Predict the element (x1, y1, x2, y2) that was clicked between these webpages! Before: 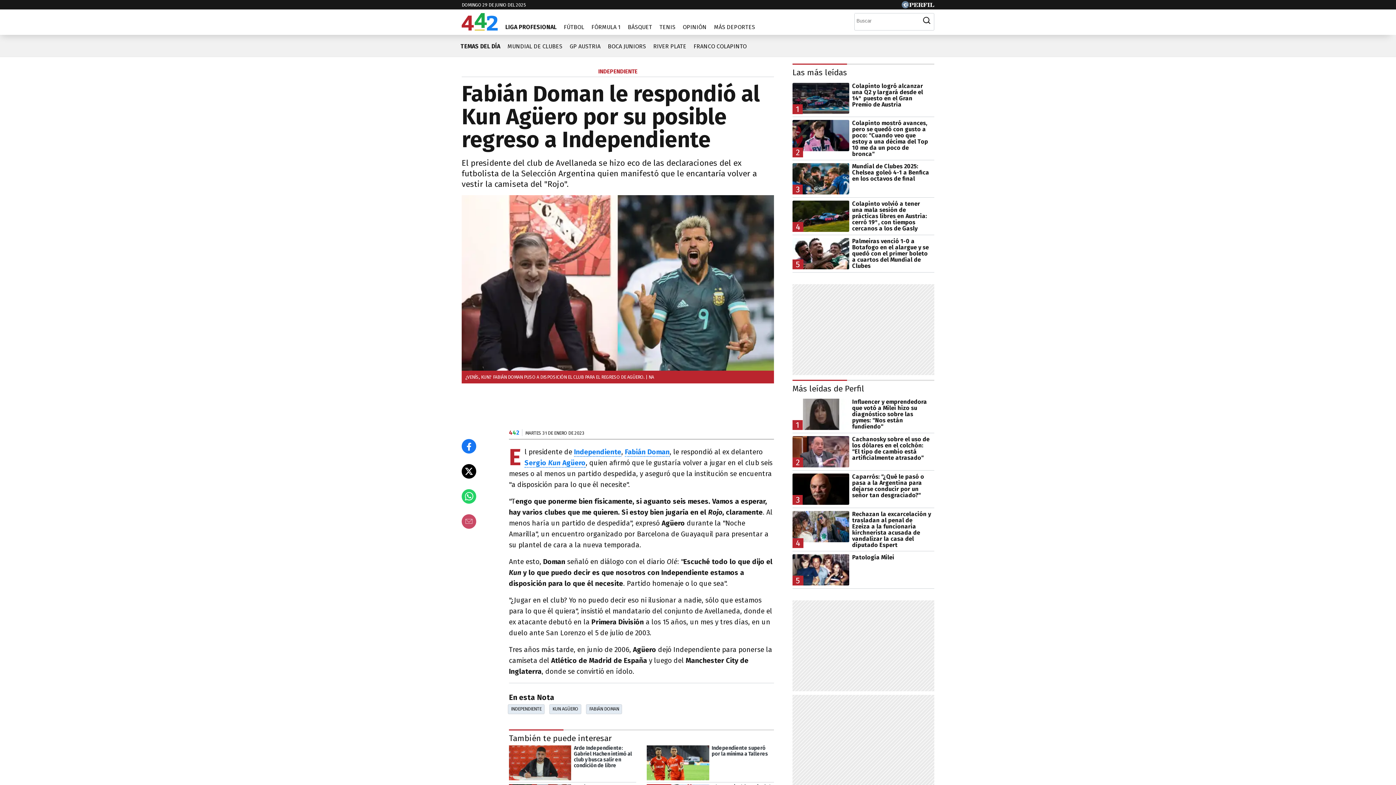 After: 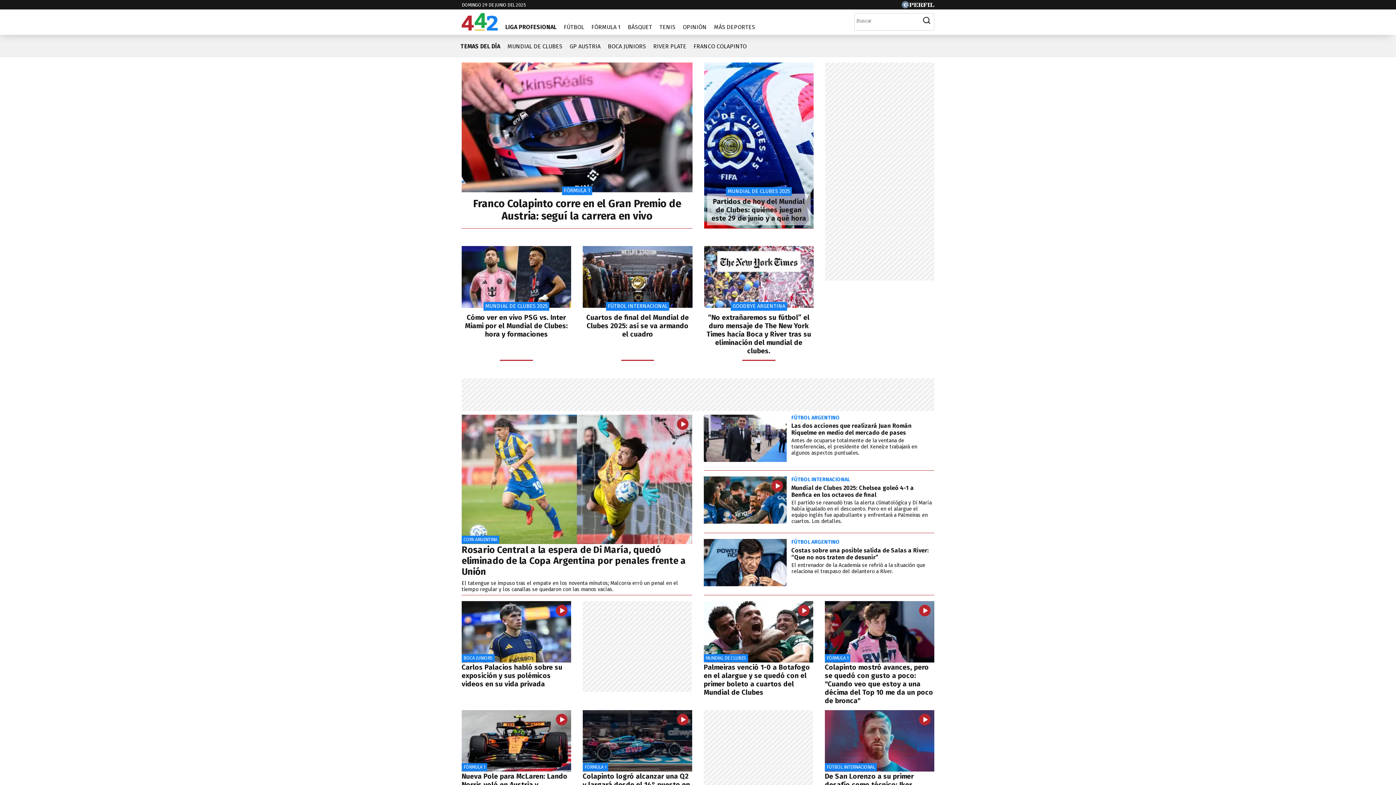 Action: bbox: (461, 25, 497, 32)